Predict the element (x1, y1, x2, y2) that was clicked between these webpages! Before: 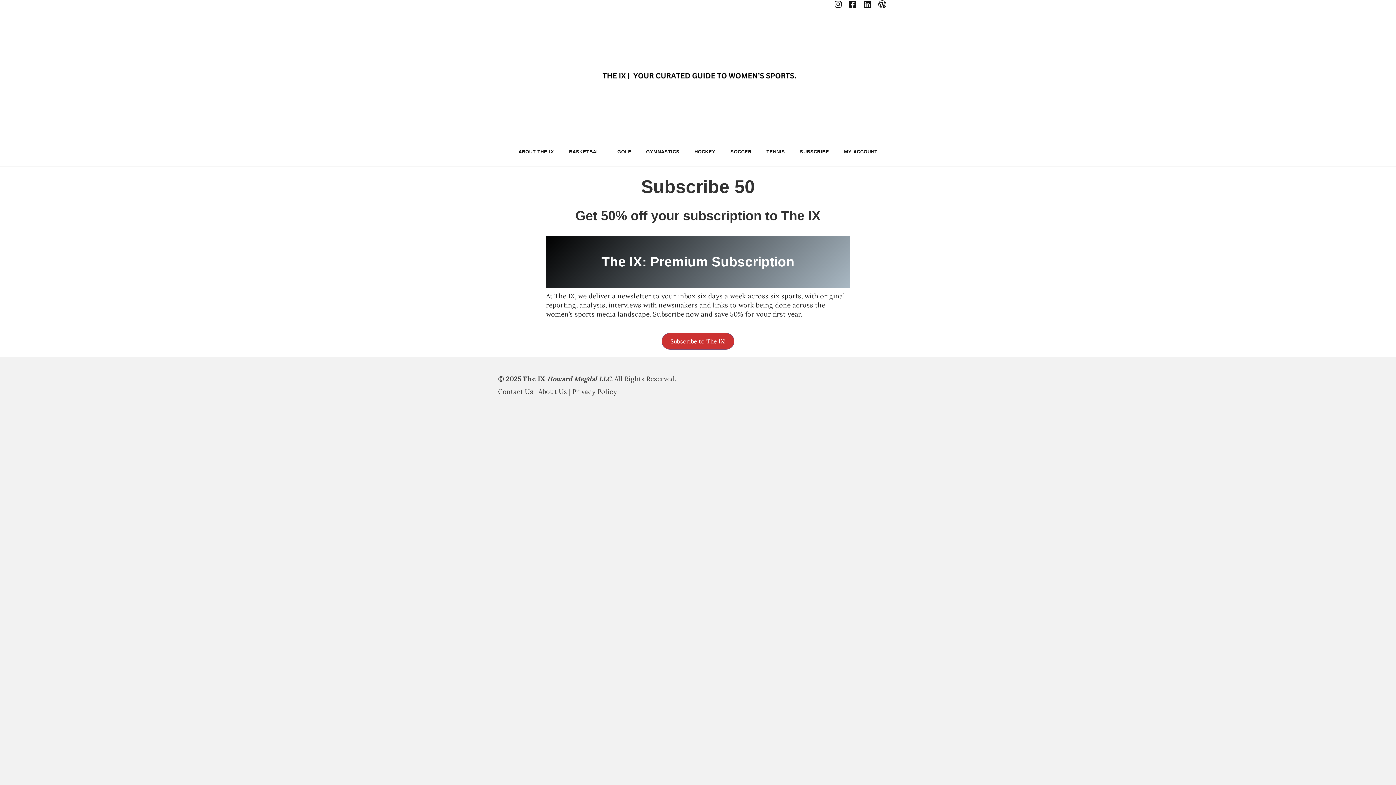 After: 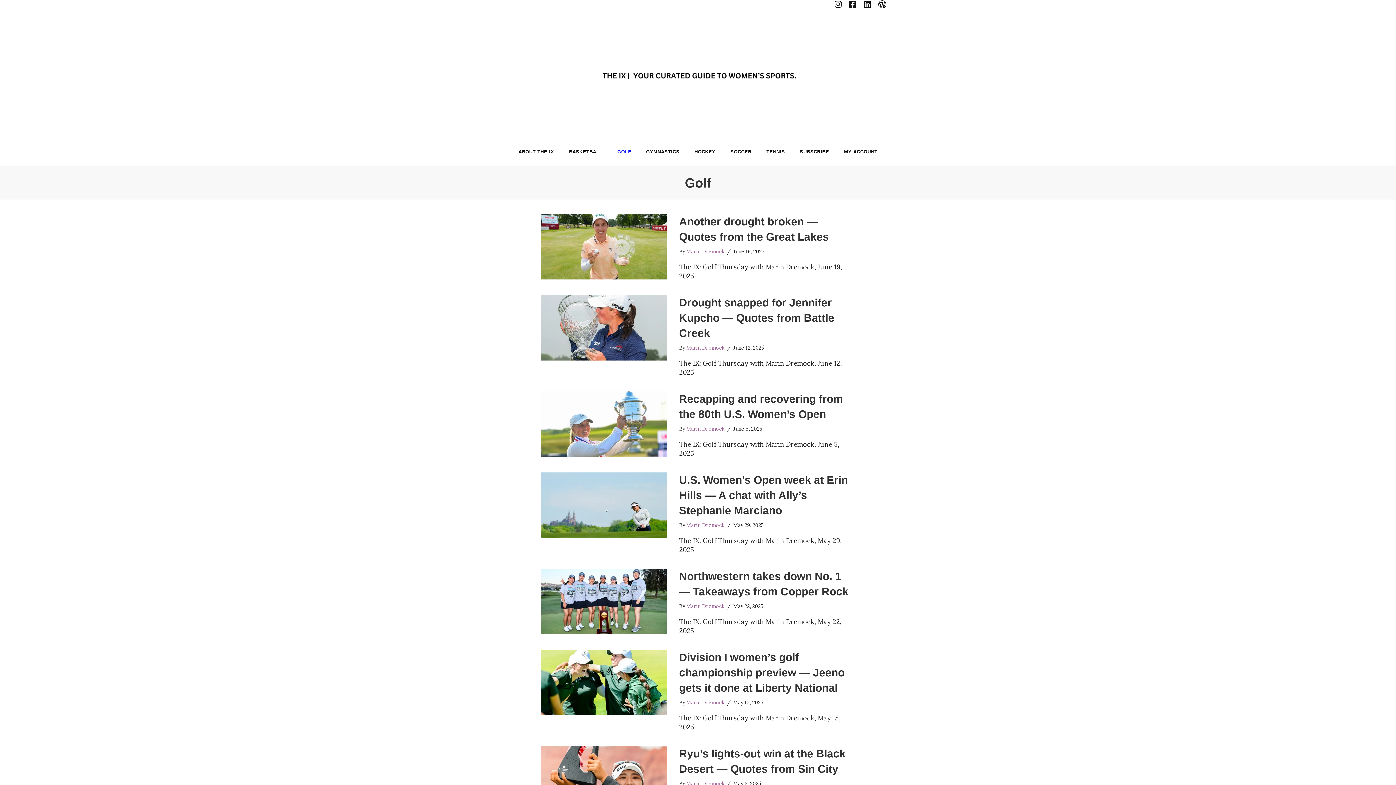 Action: label: GOLF bbox: (610, 144, 638, 159)